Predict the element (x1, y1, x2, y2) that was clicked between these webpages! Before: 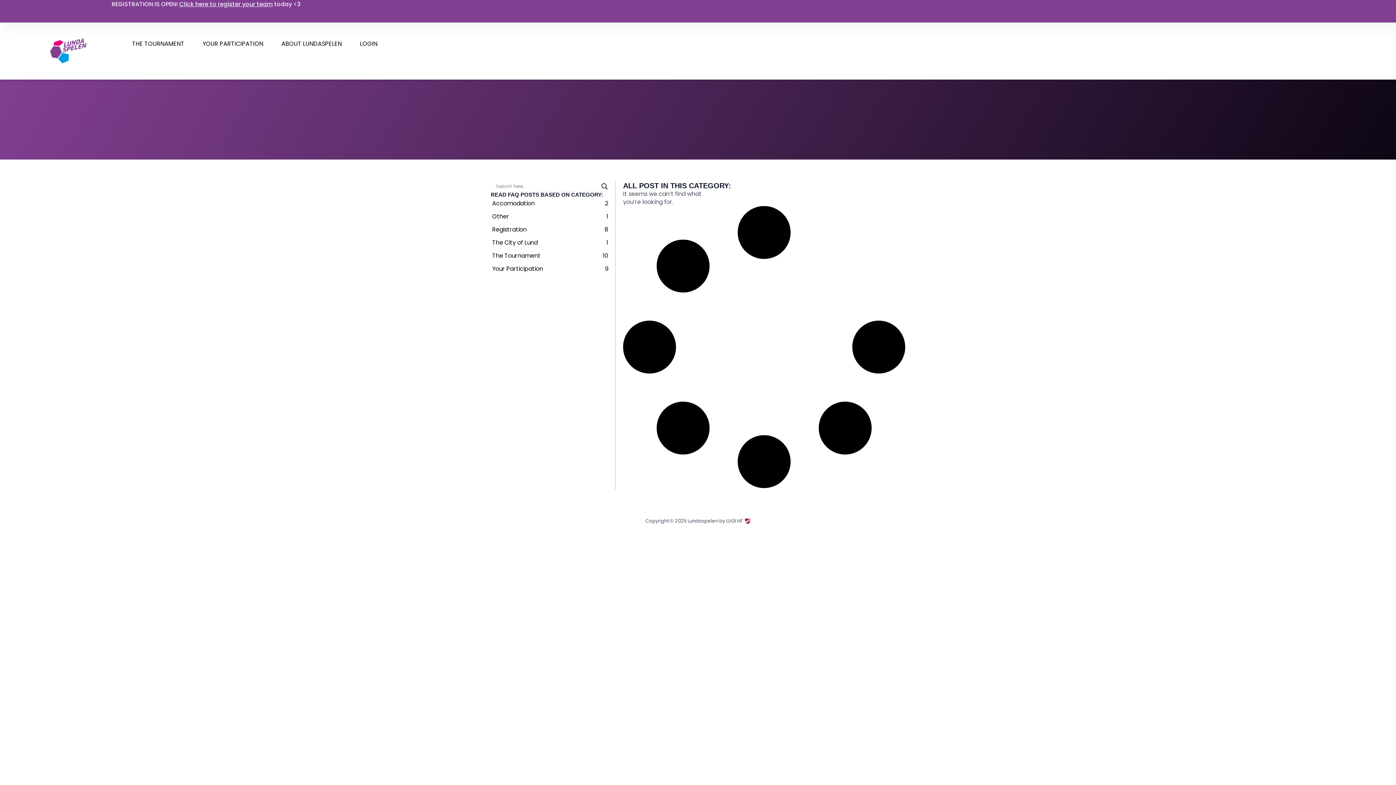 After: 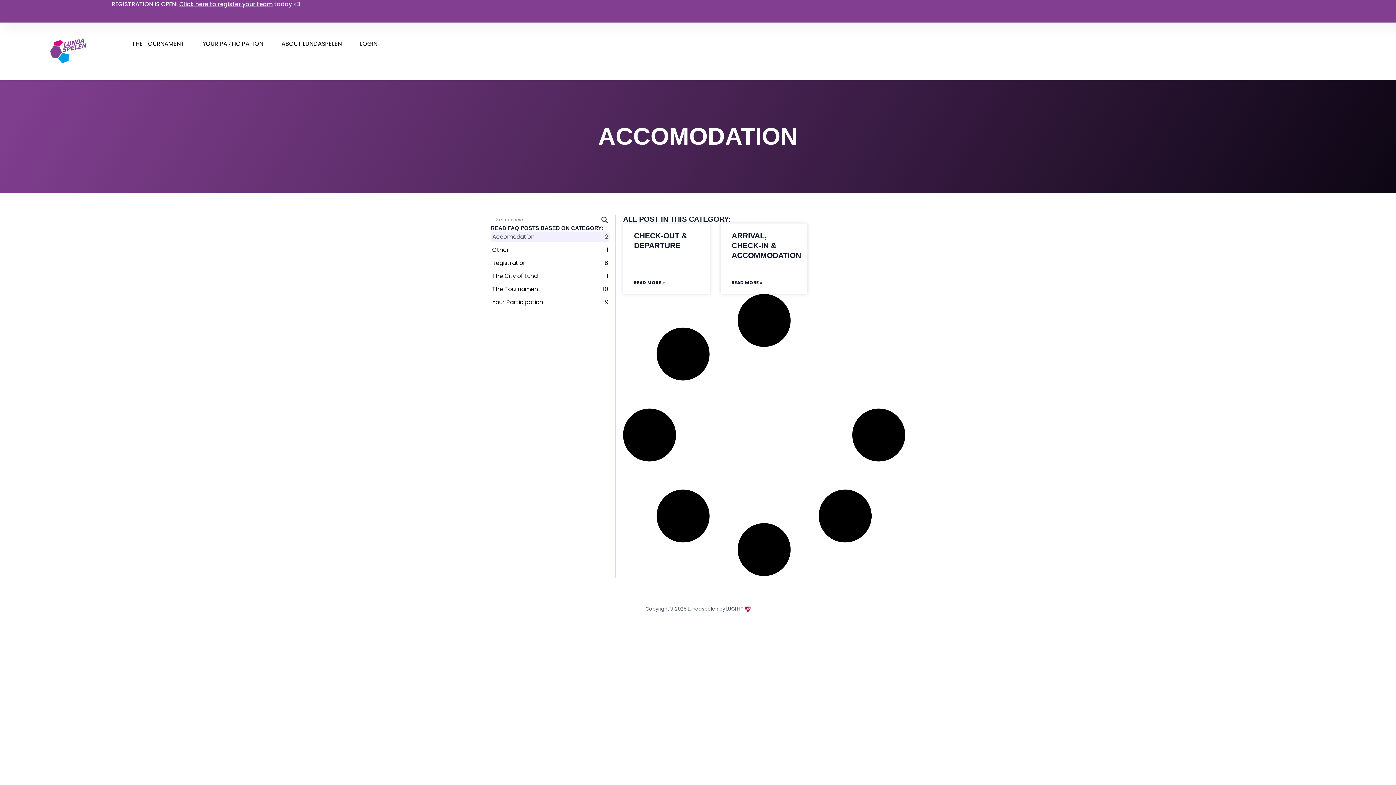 Action: bbox: (490, 198, 609, 209) label: Accomodation
2